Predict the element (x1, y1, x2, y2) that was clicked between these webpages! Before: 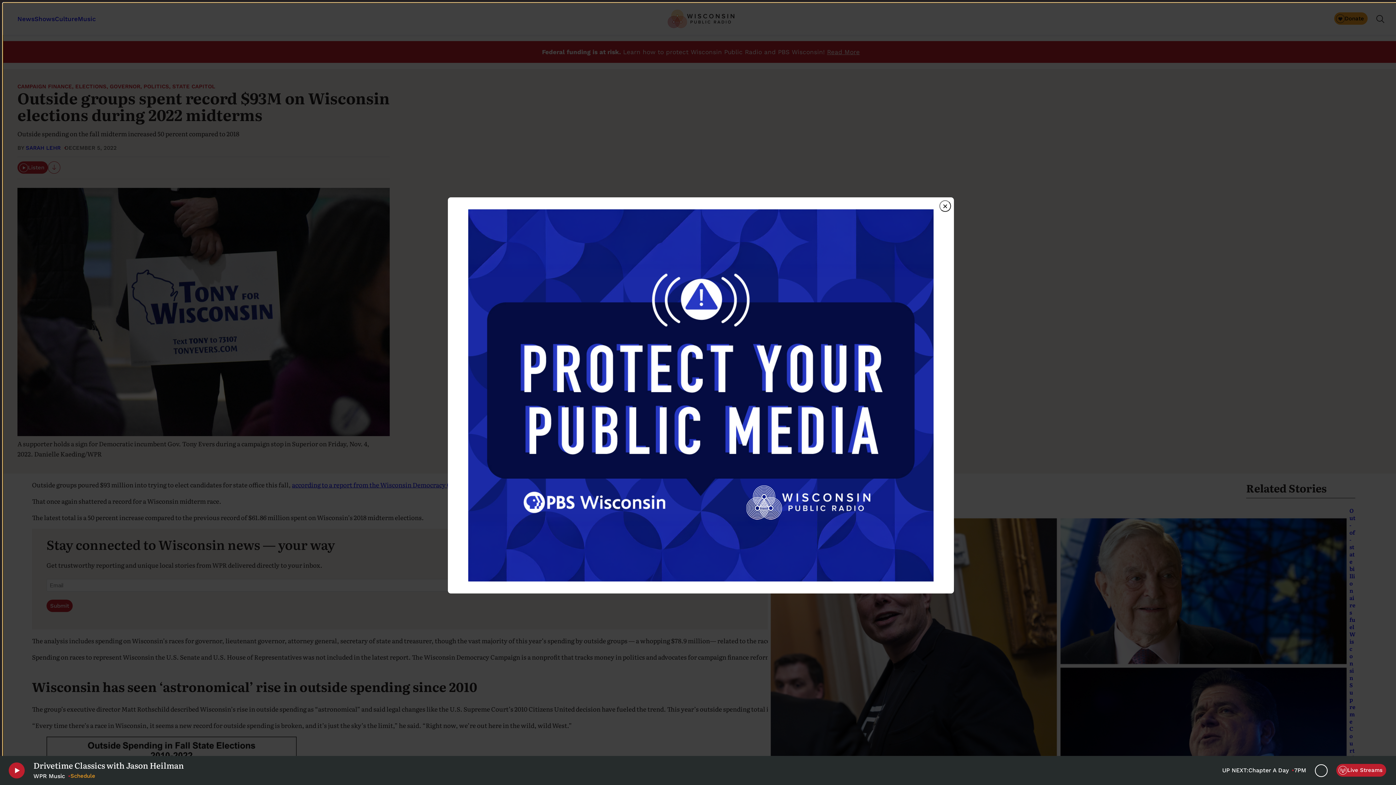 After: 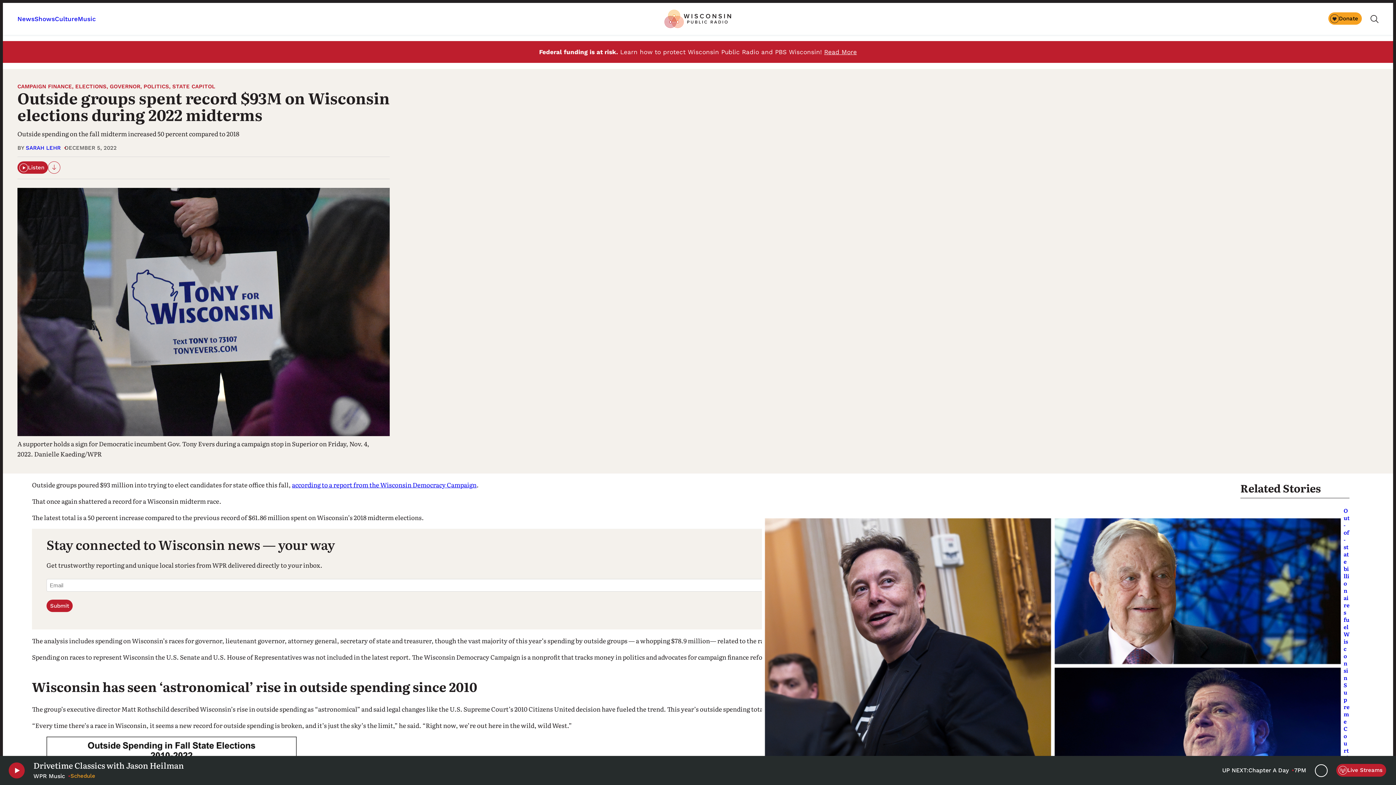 Action: bbox: (939, 200, 951, 212) label: Close dialog